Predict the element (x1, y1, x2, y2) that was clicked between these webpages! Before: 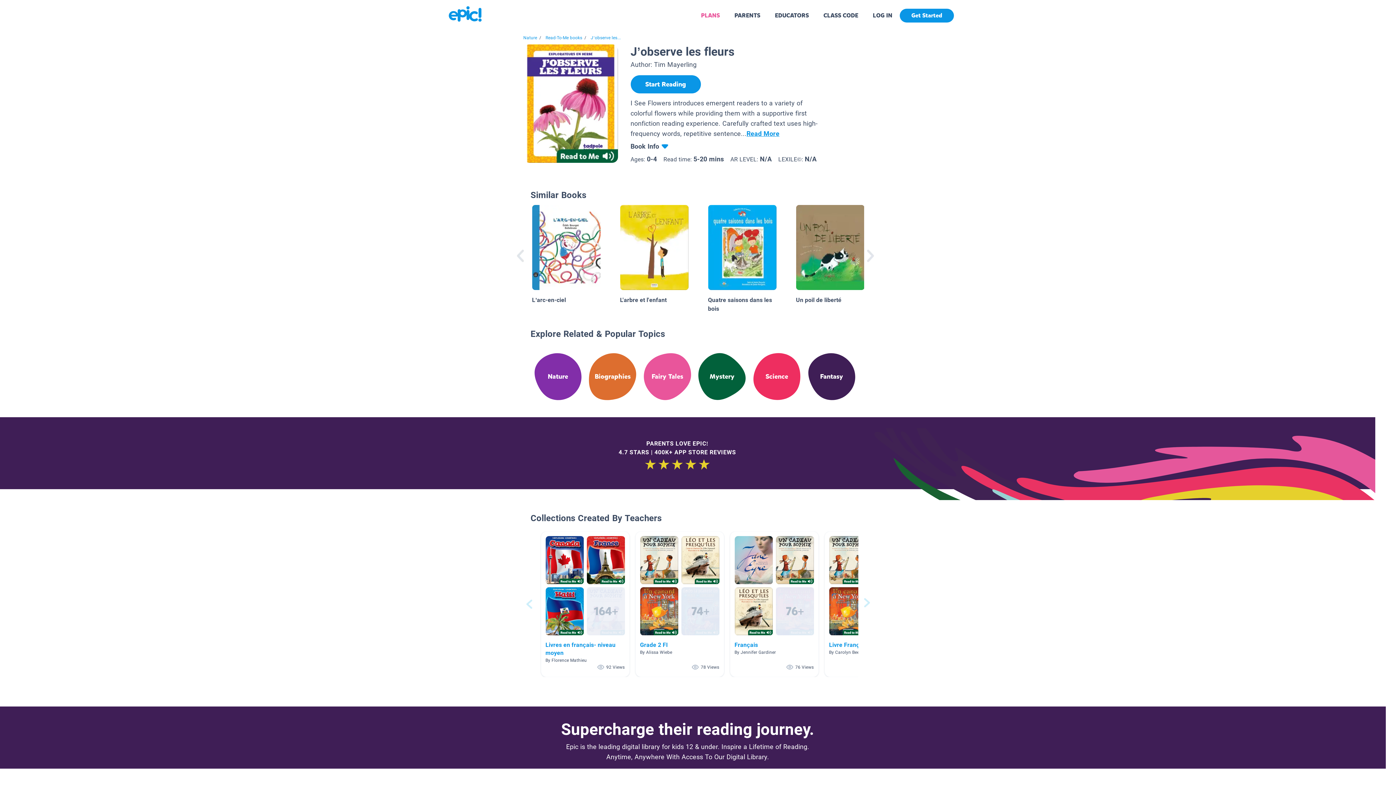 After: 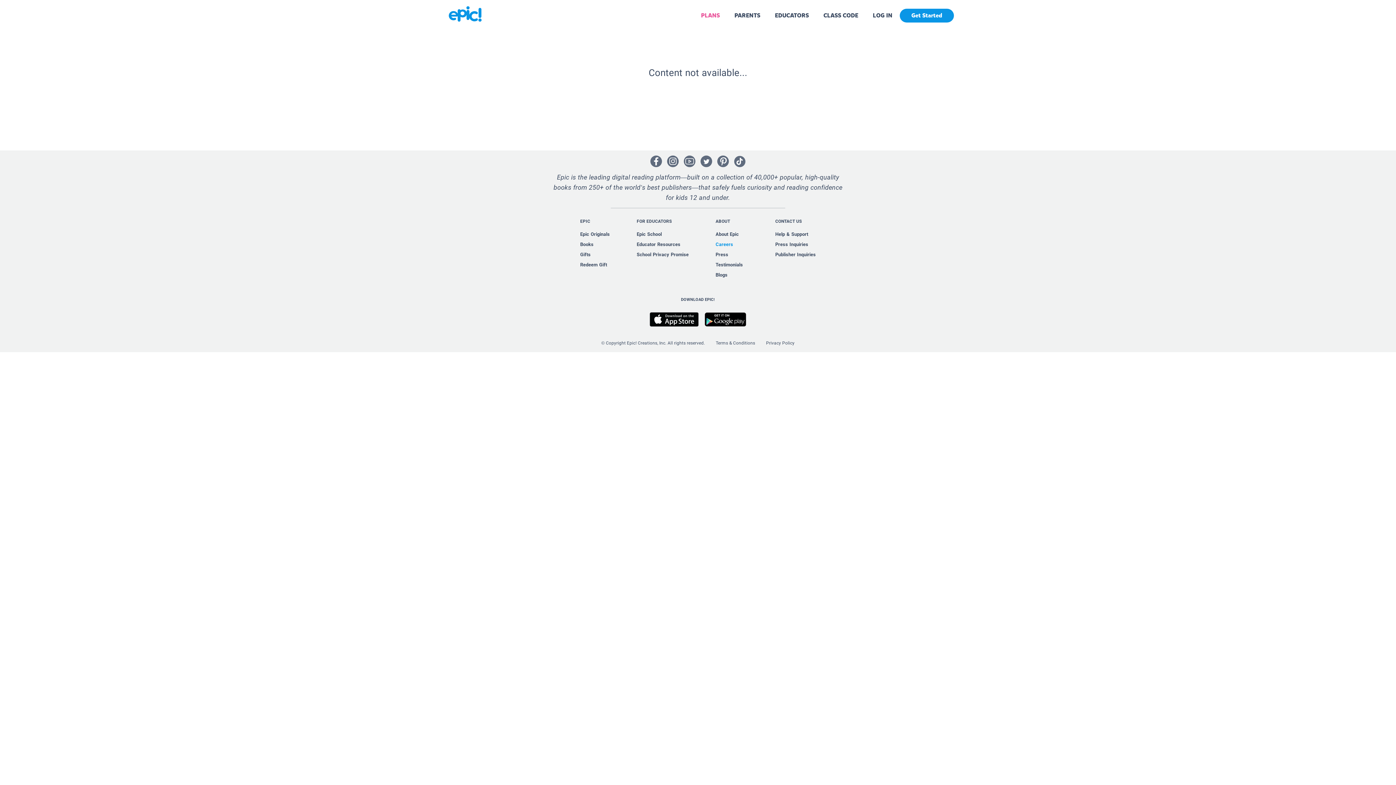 Action: bbox: (708, 284, 776, 313) label: Quatre saisons dans les bois